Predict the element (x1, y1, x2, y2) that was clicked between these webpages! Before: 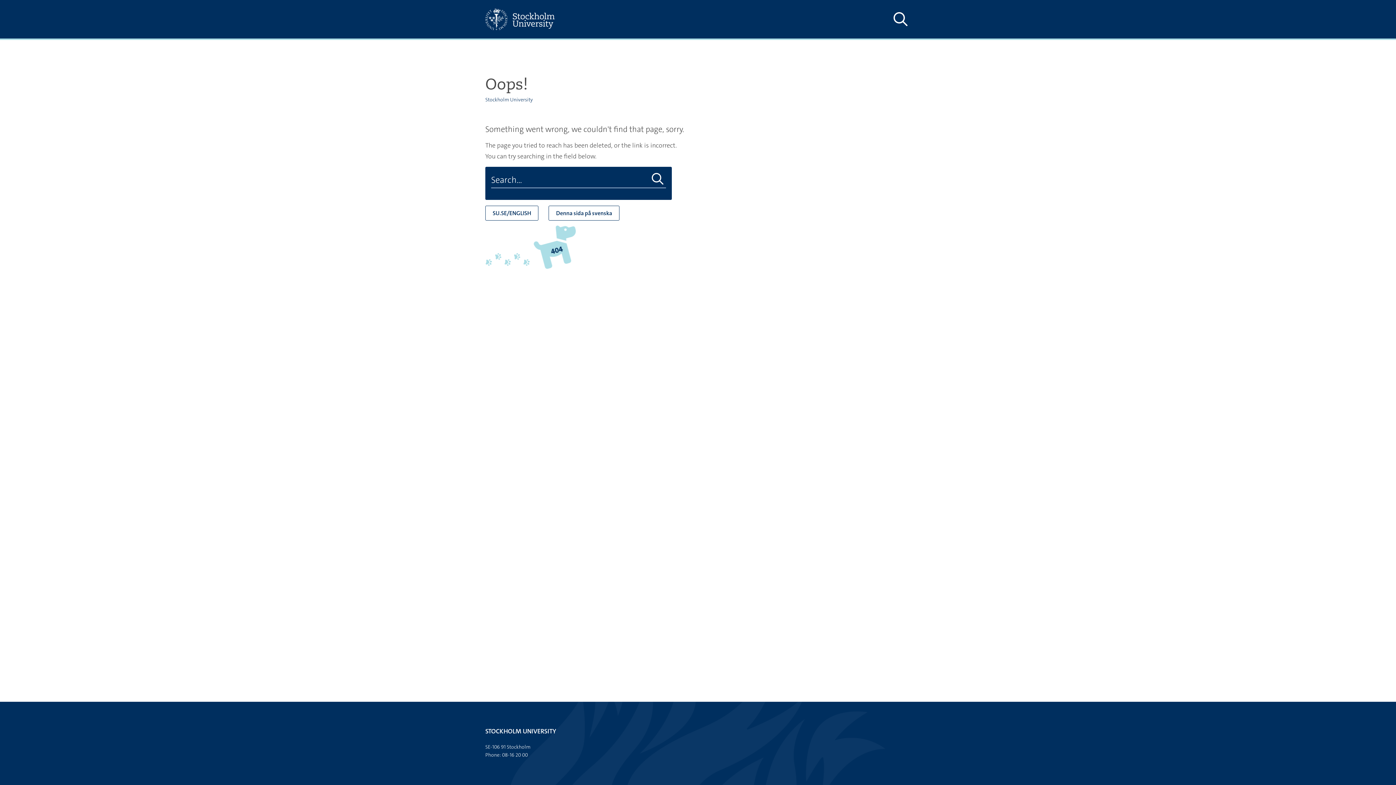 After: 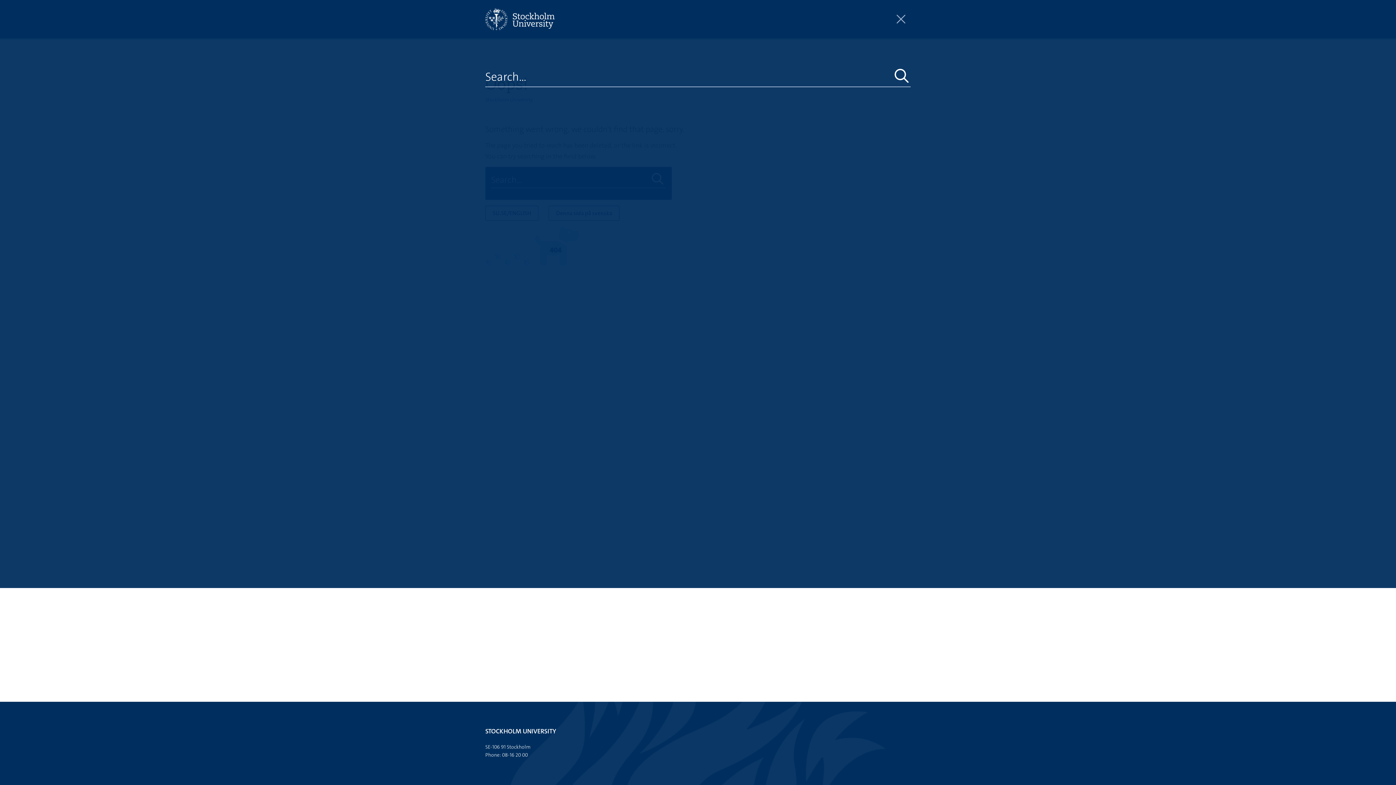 Action: label: Show and hide search site bbox: (890, 10, 910, 28)